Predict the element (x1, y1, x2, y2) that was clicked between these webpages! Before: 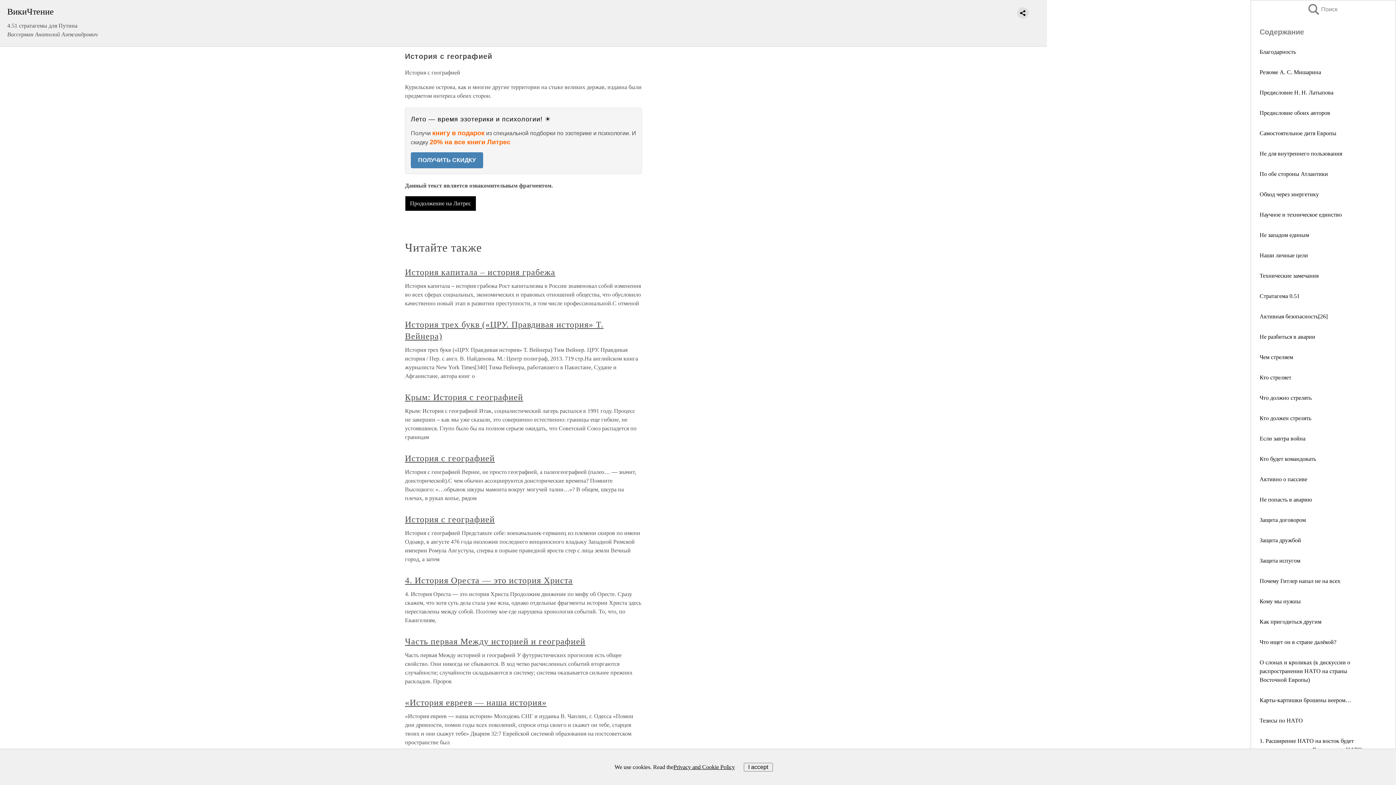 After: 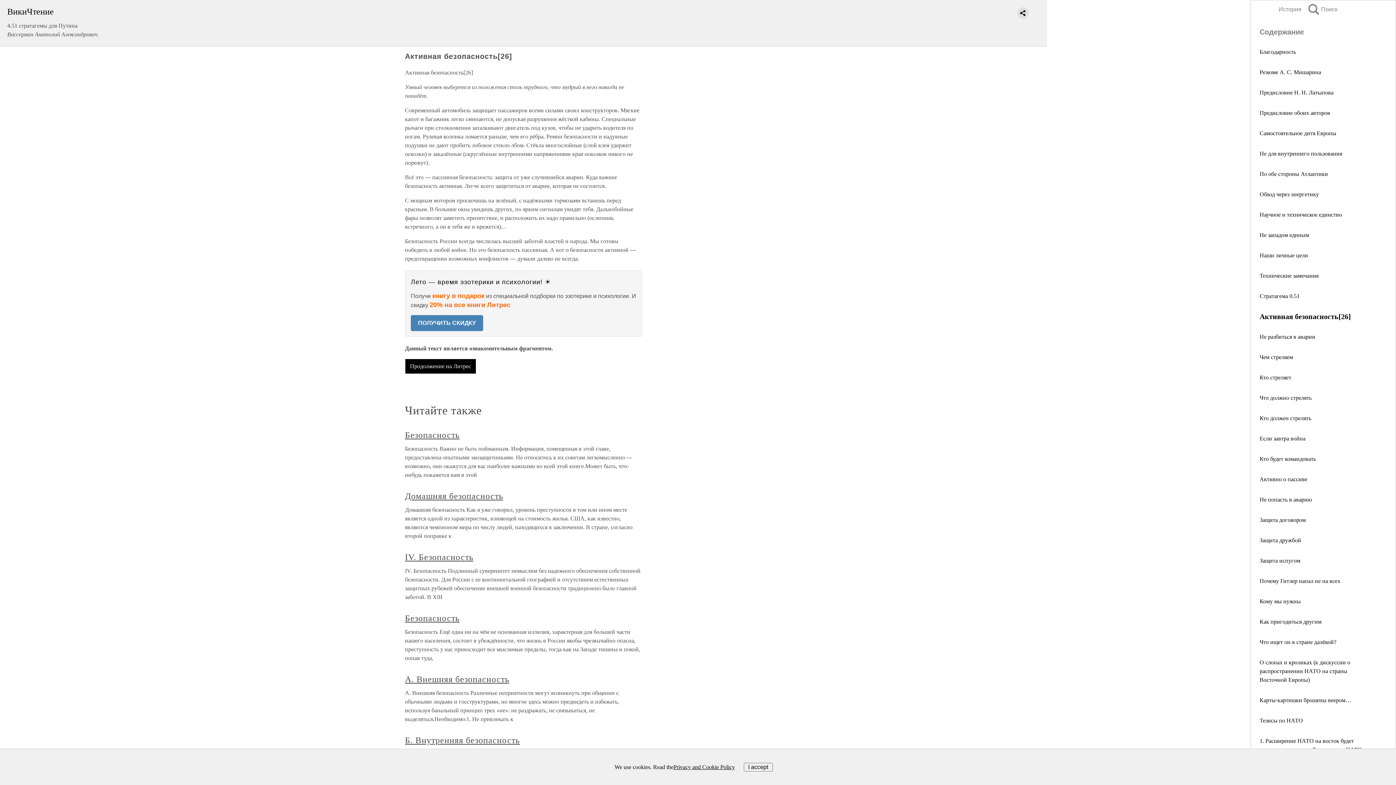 Action: bbox: (1260, 313, 1328, 319) label: Активная безопасность[26]